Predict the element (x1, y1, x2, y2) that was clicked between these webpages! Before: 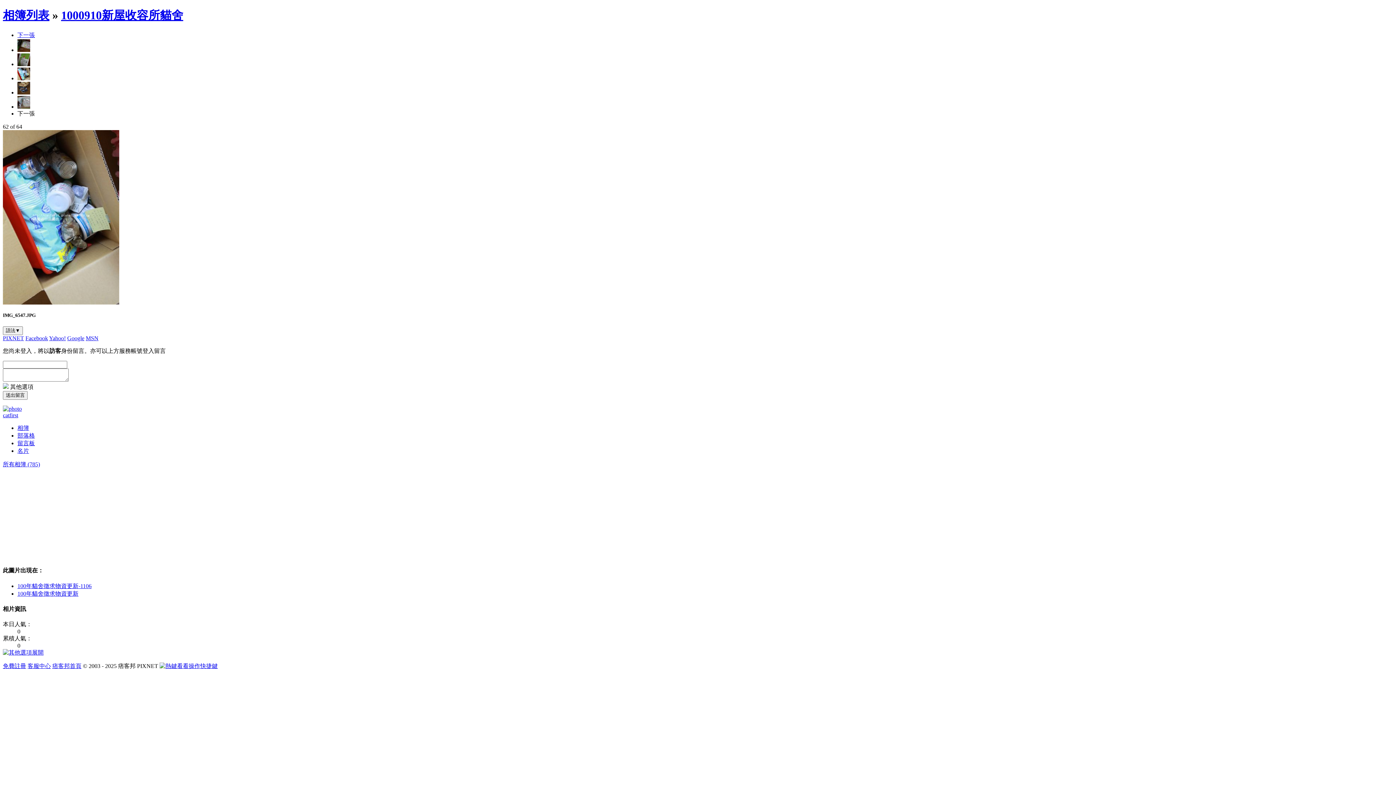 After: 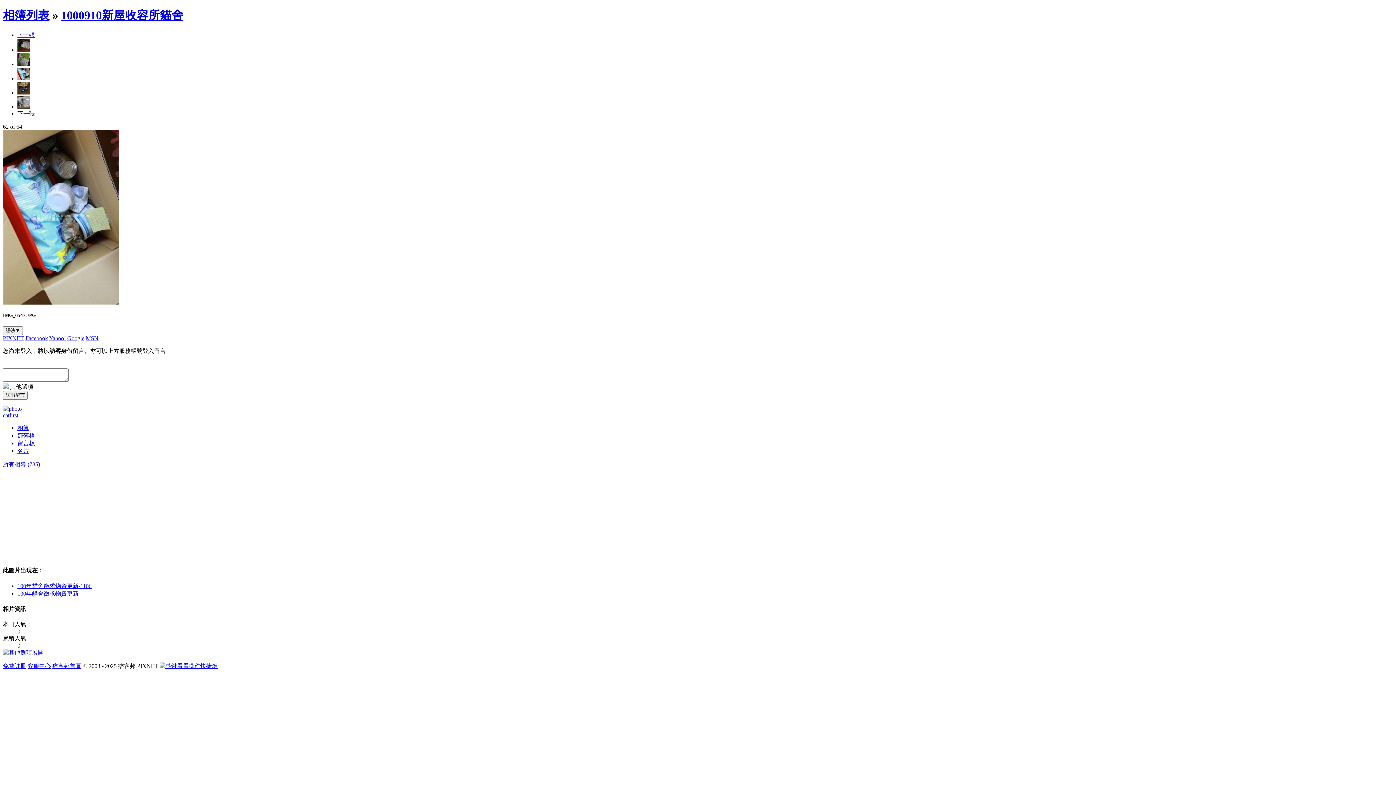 Action: bbox: (25, 335, 48, 341) label: Facebook